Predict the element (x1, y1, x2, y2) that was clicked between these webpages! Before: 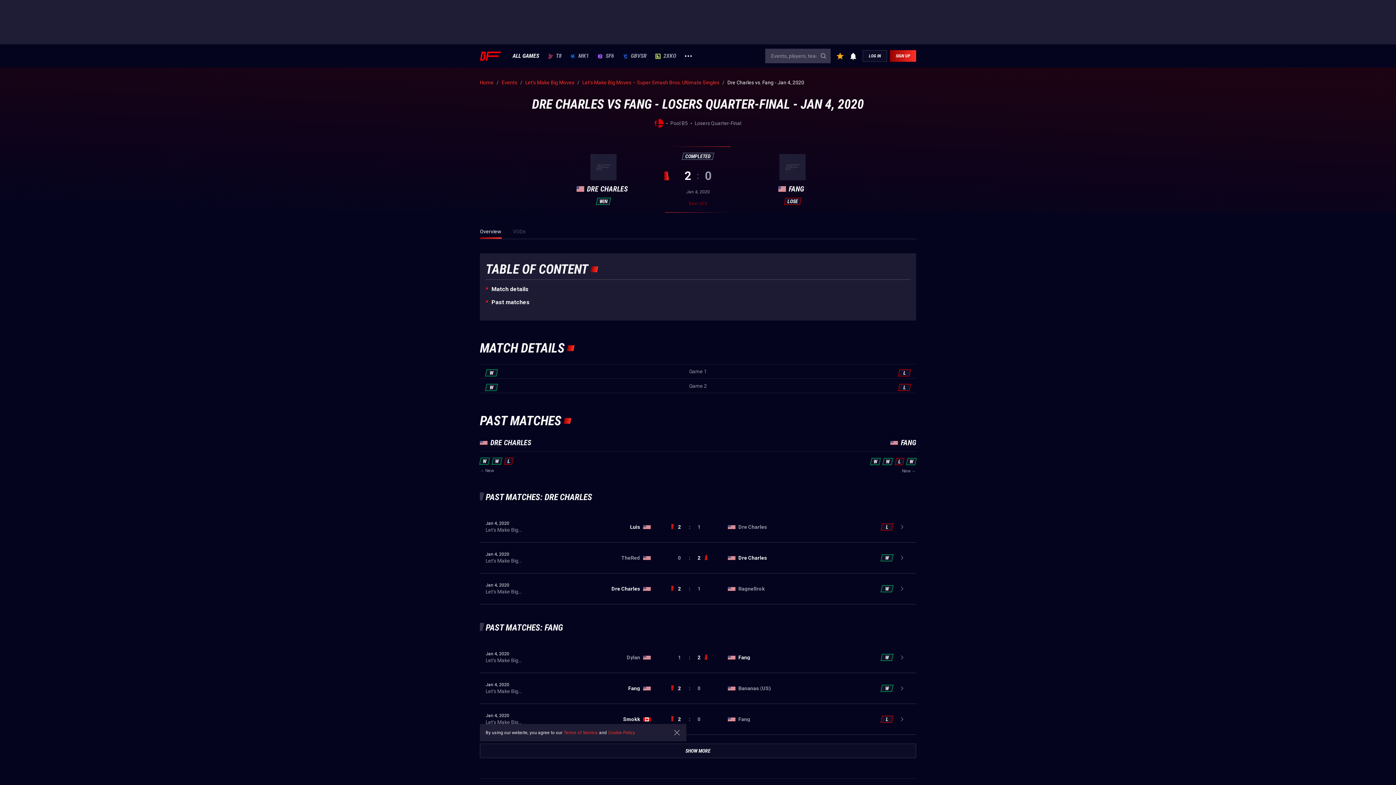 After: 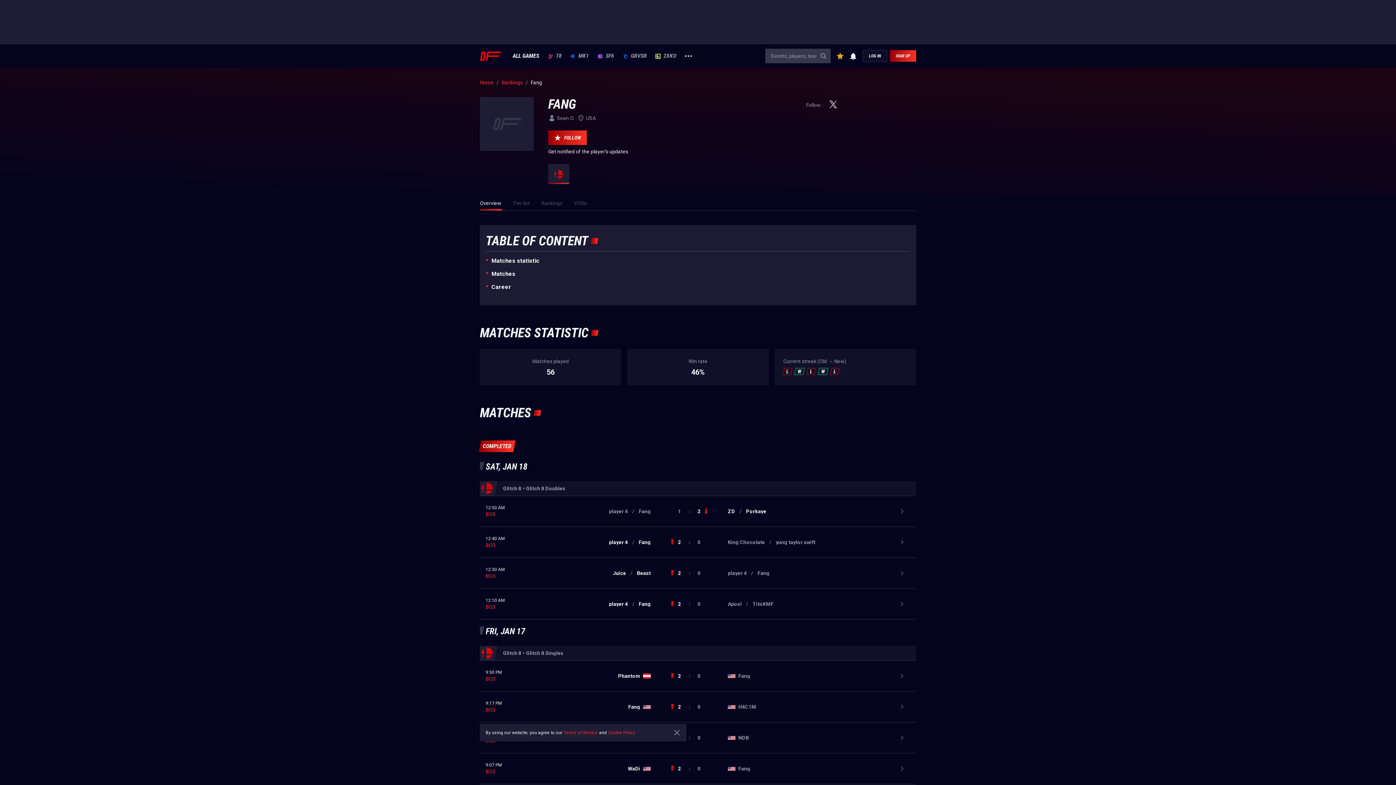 Action: label: Fang bbox: (738, 717, 750, 722)